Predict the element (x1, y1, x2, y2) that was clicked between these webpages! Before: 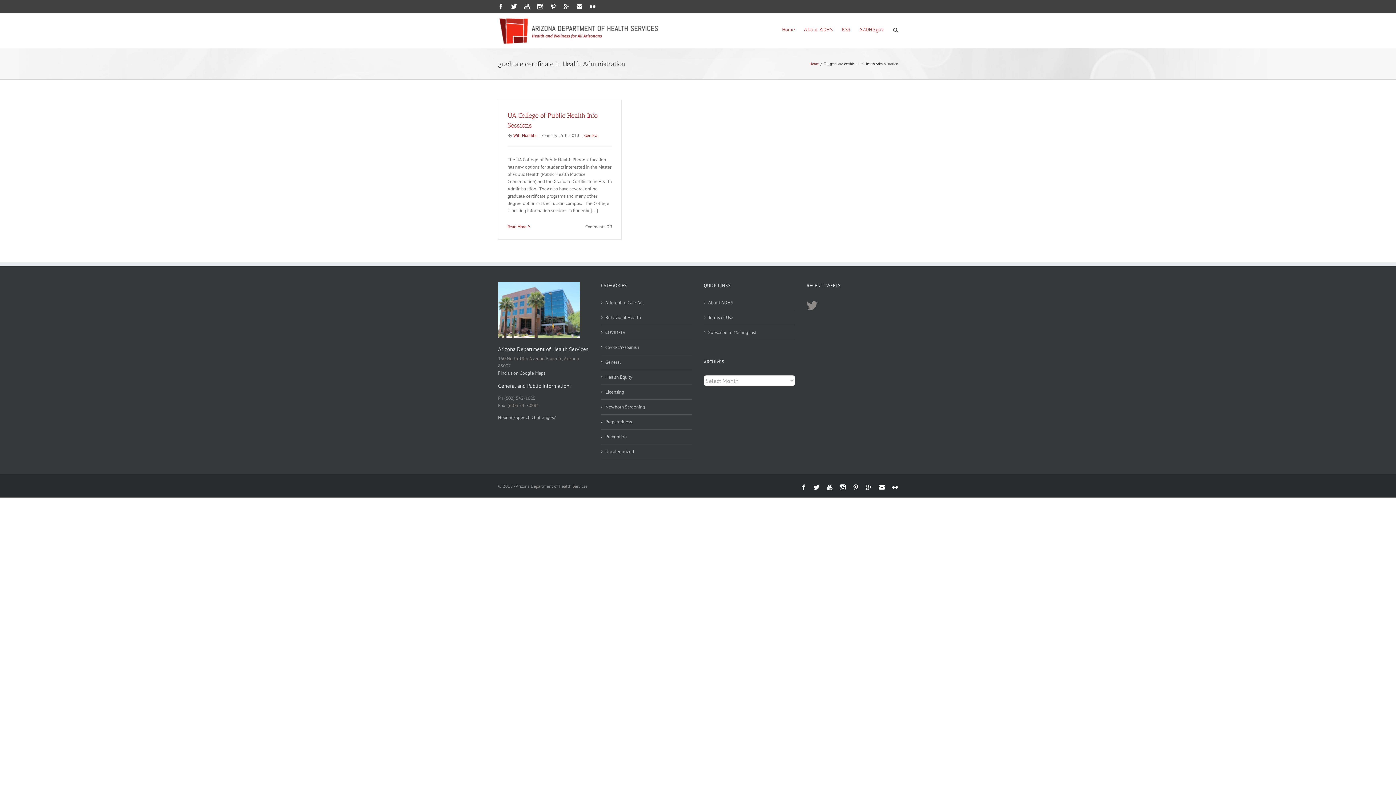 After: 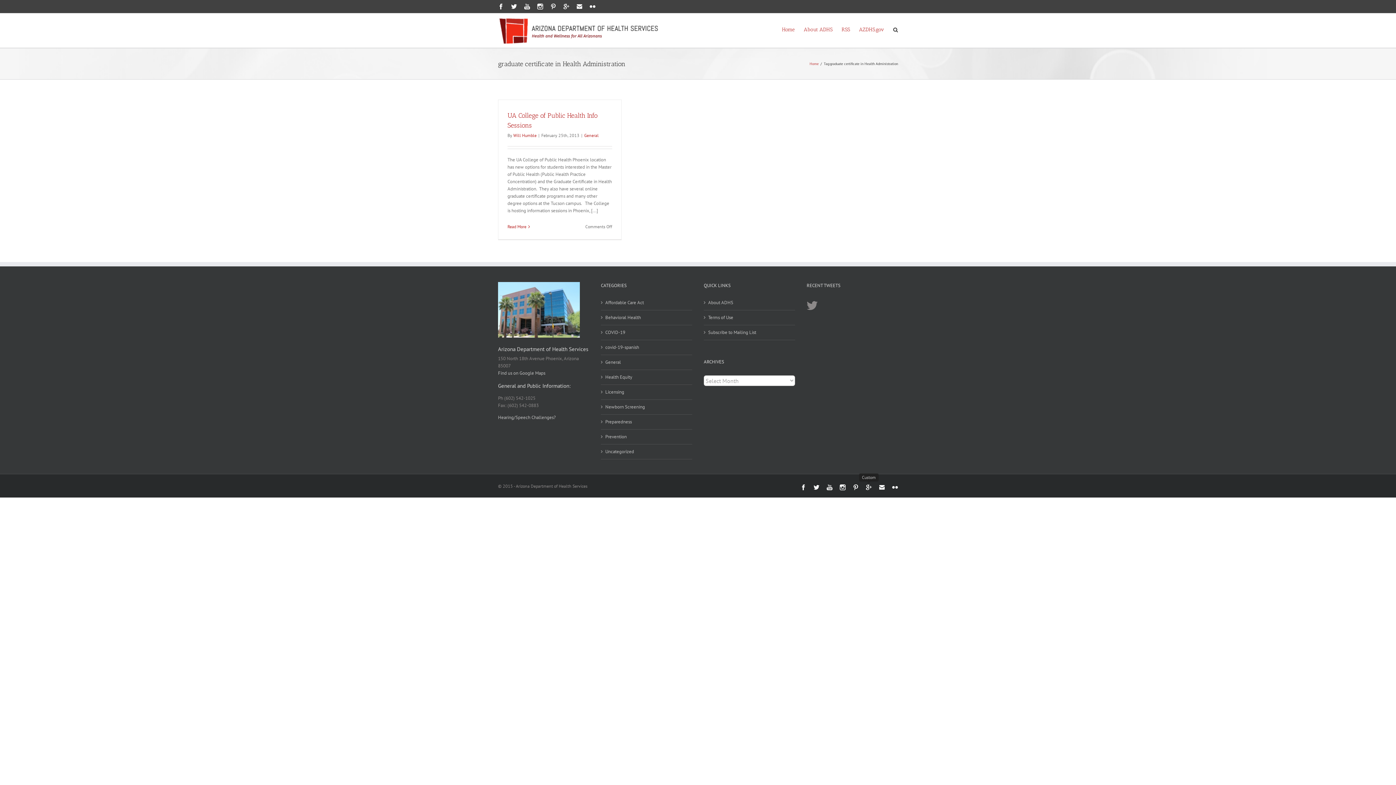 Action: bbox: (866, 484, 872, 487) label: Custom